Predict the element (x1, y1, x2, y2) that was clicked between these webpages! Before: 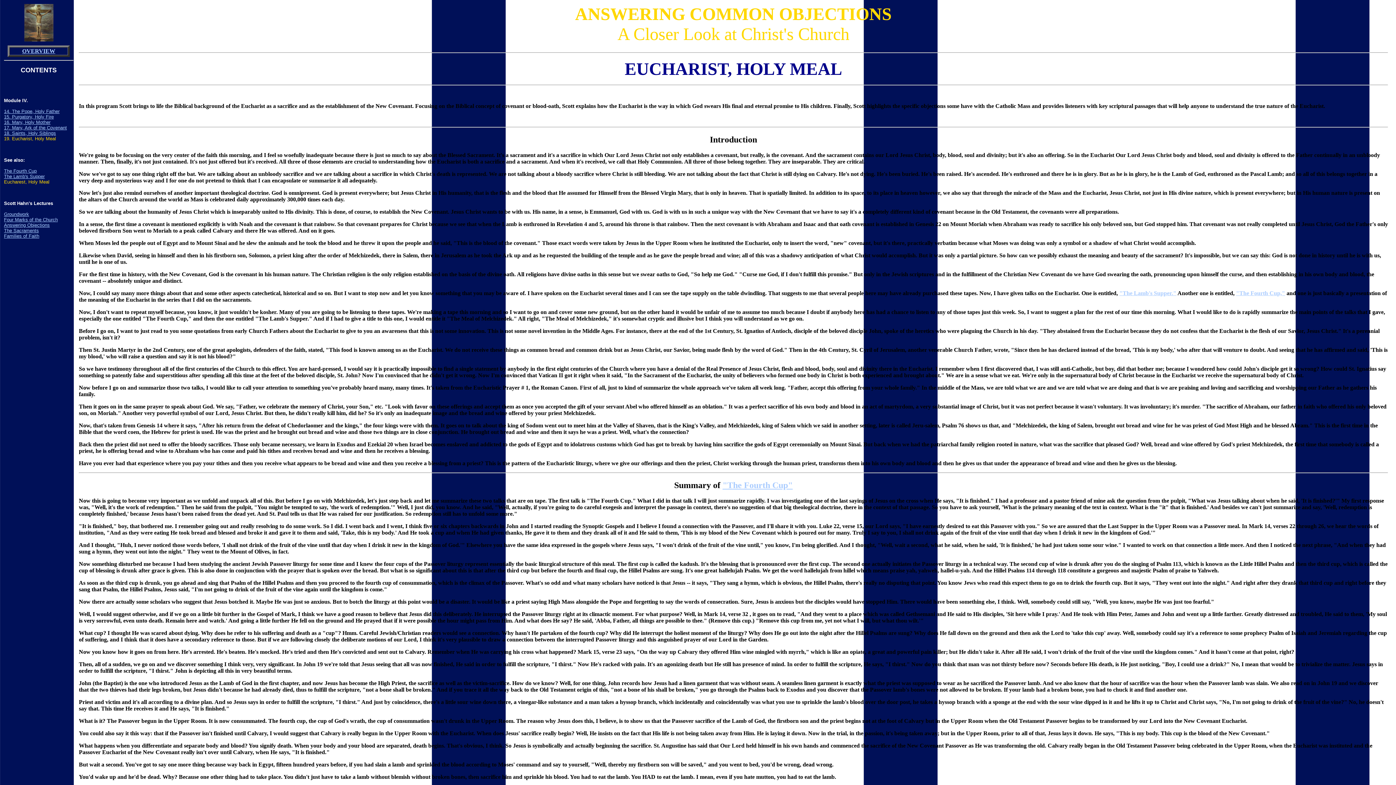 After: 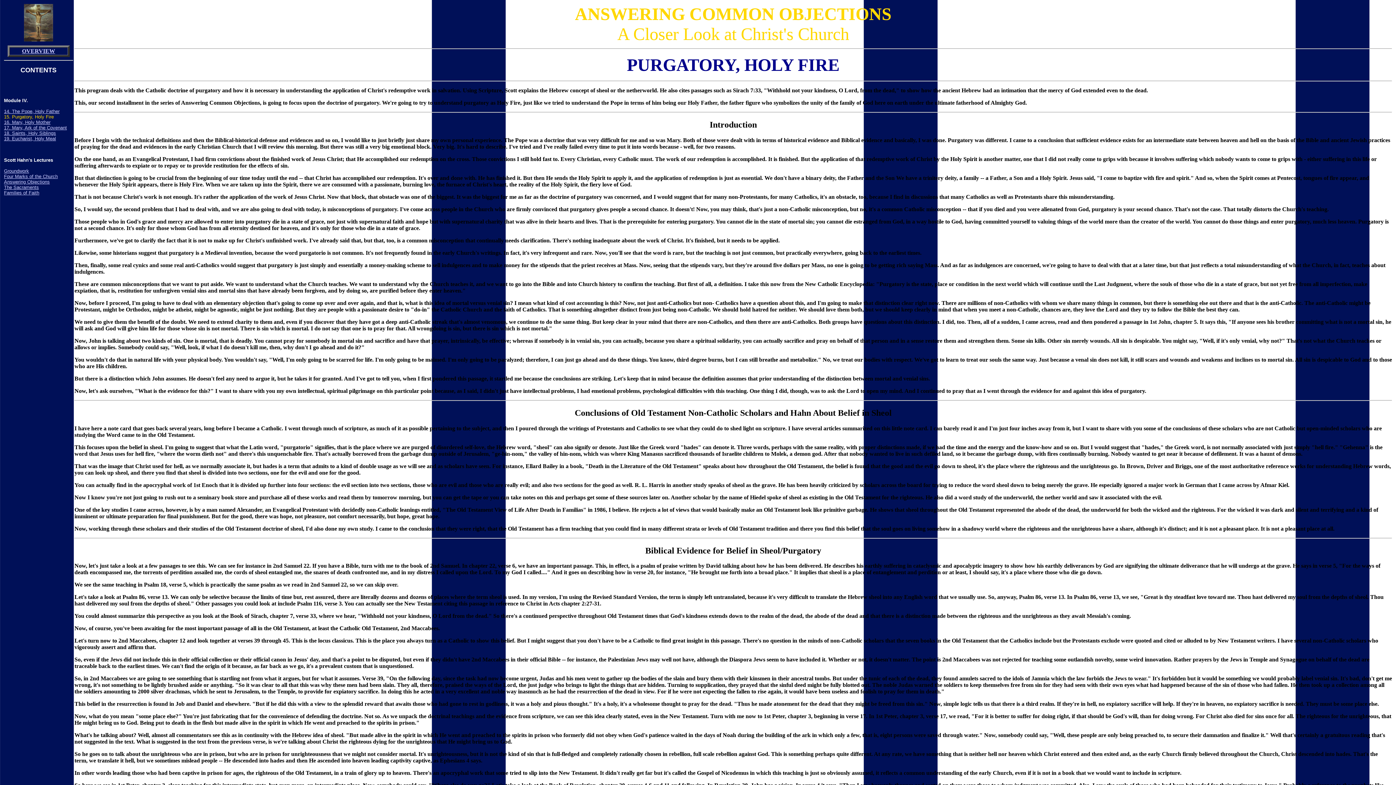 Action: label: 15. Purgatory, Holy Fire bbox: (4, 114, 53, 119)